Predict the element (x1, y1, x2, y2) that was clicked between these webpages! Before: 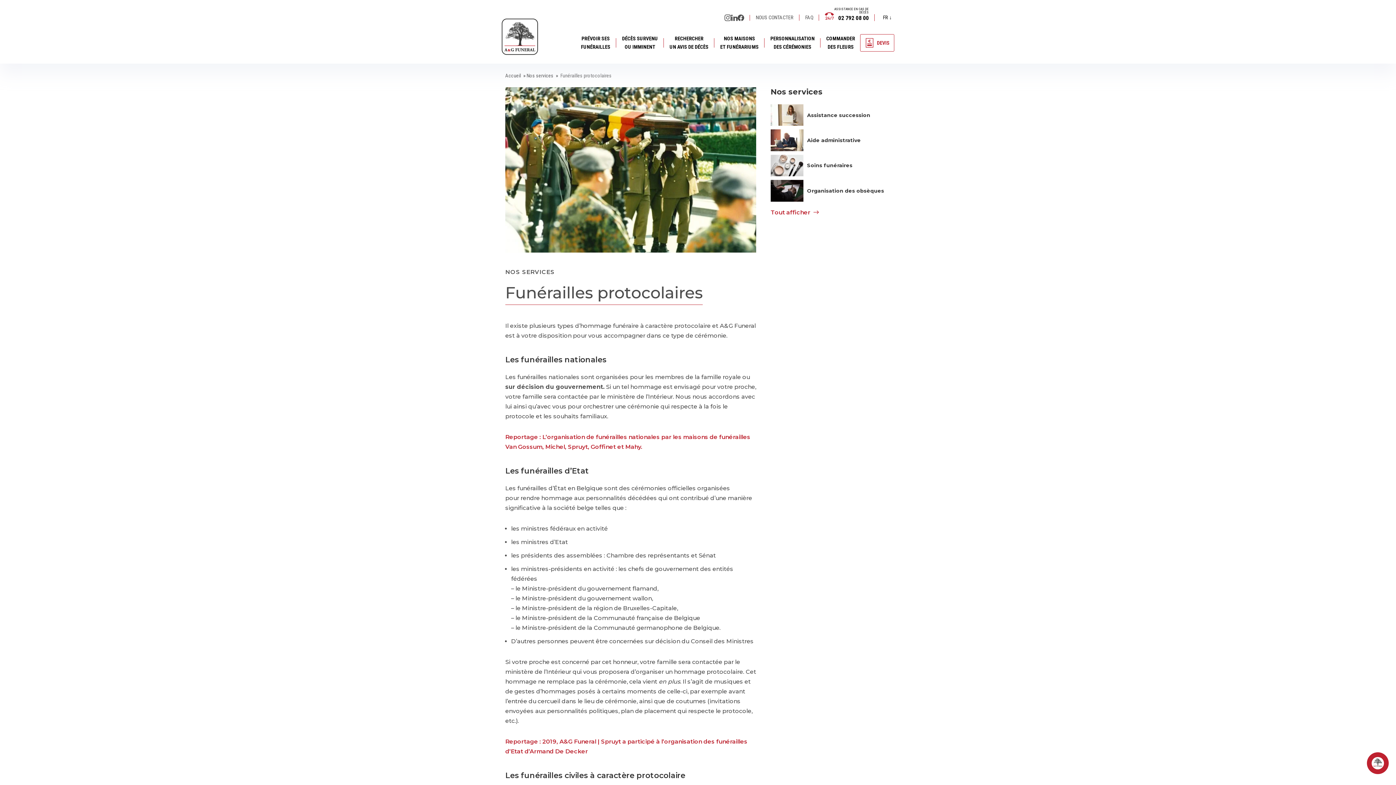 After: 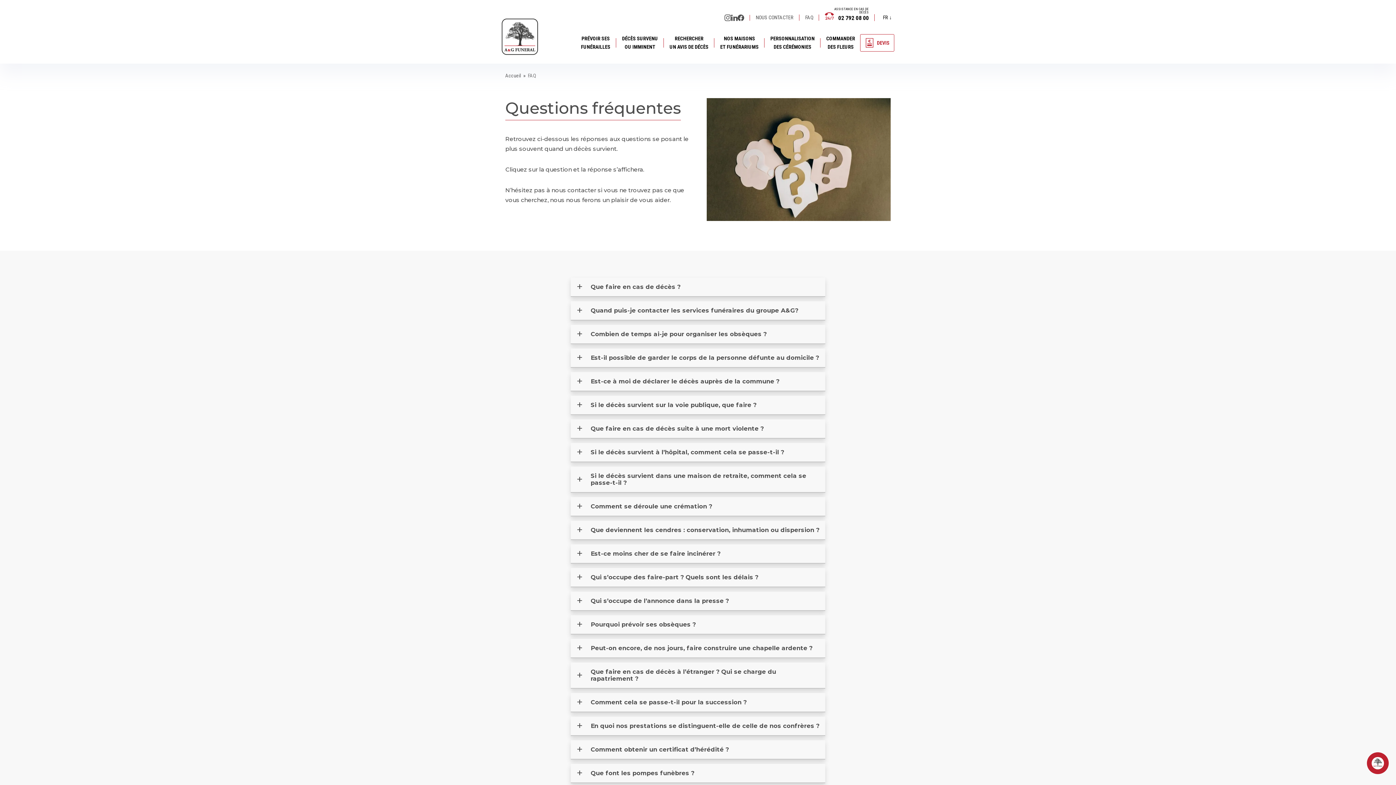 Action: bbox: (805, 9, 813, 25) label: FAQ